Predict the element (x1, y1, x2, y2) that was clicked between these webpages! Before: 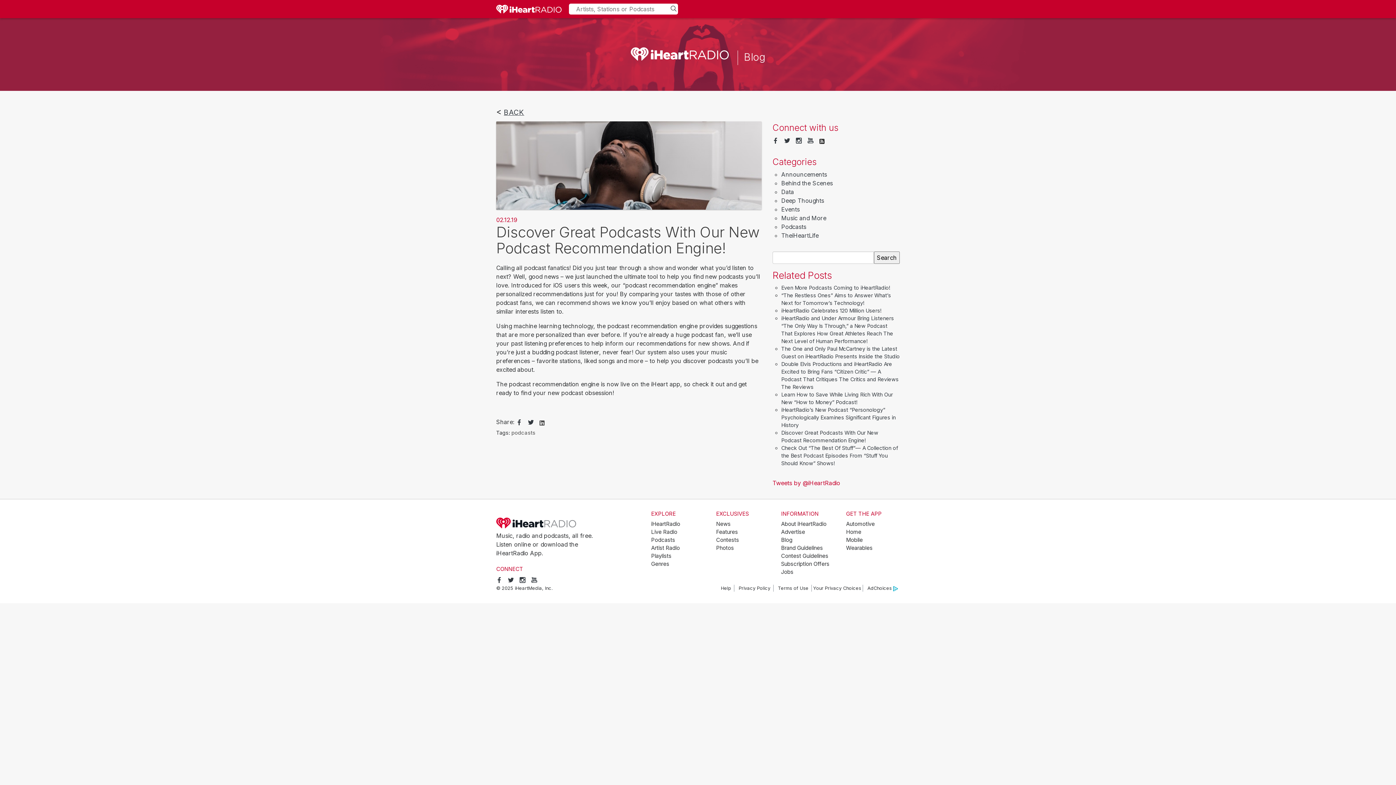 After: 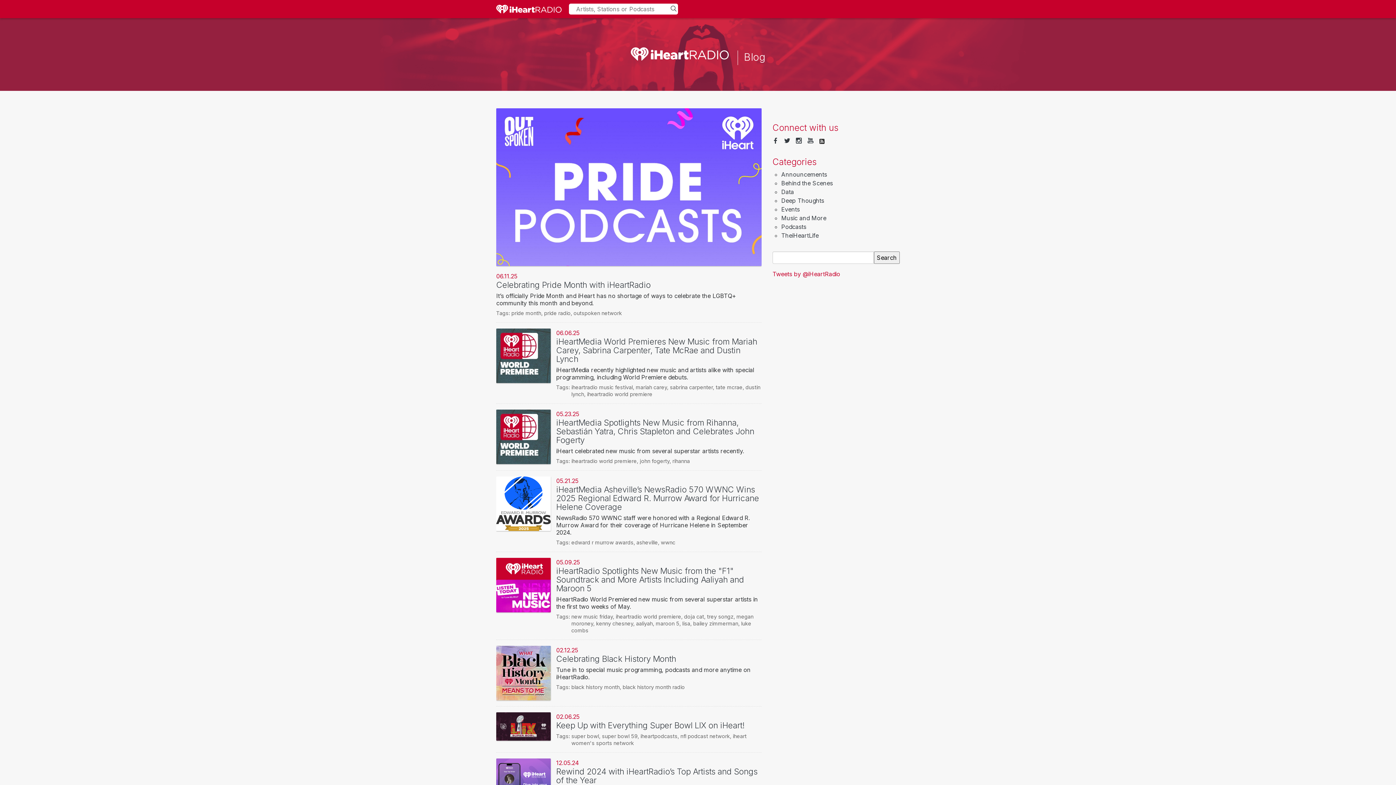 Action: bbox: (781, 214, 826, 221) label: Music and More